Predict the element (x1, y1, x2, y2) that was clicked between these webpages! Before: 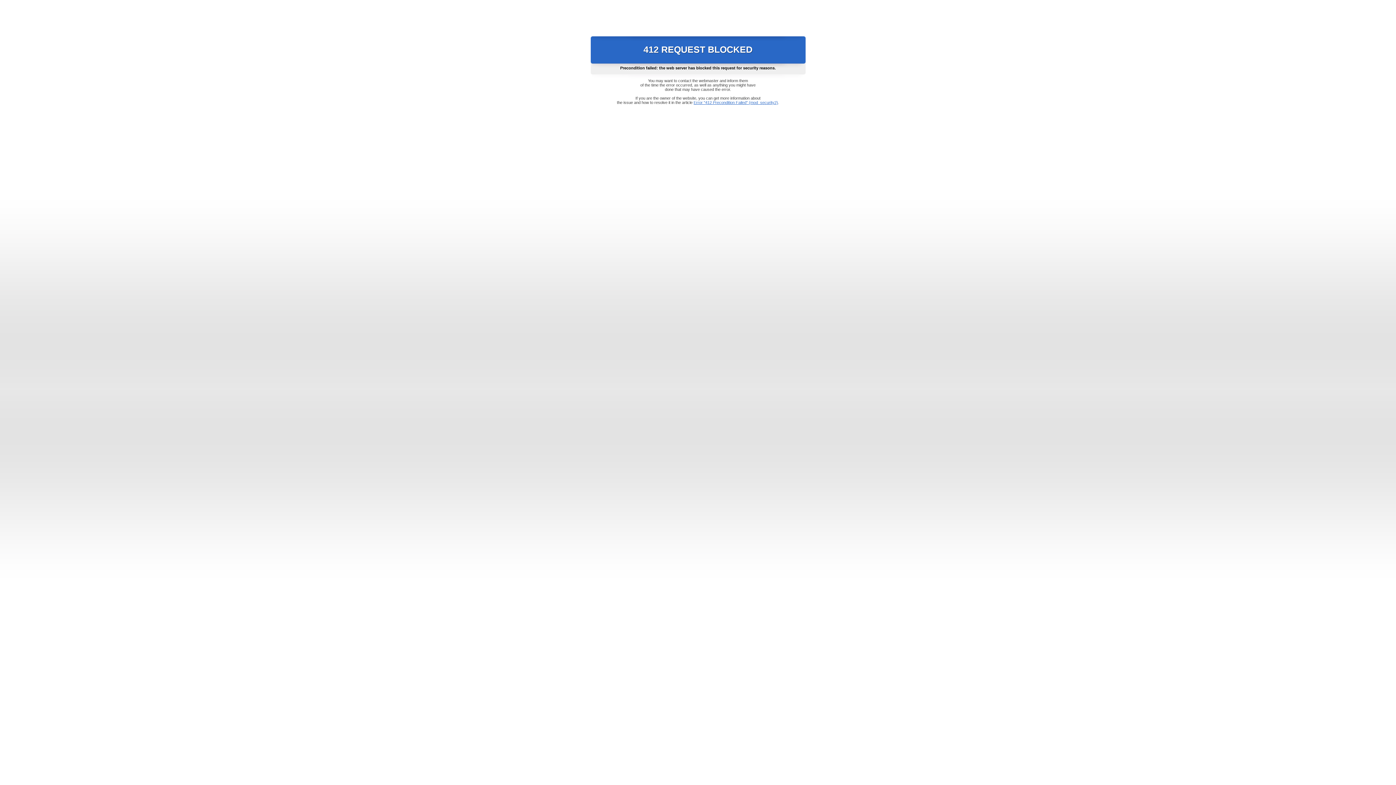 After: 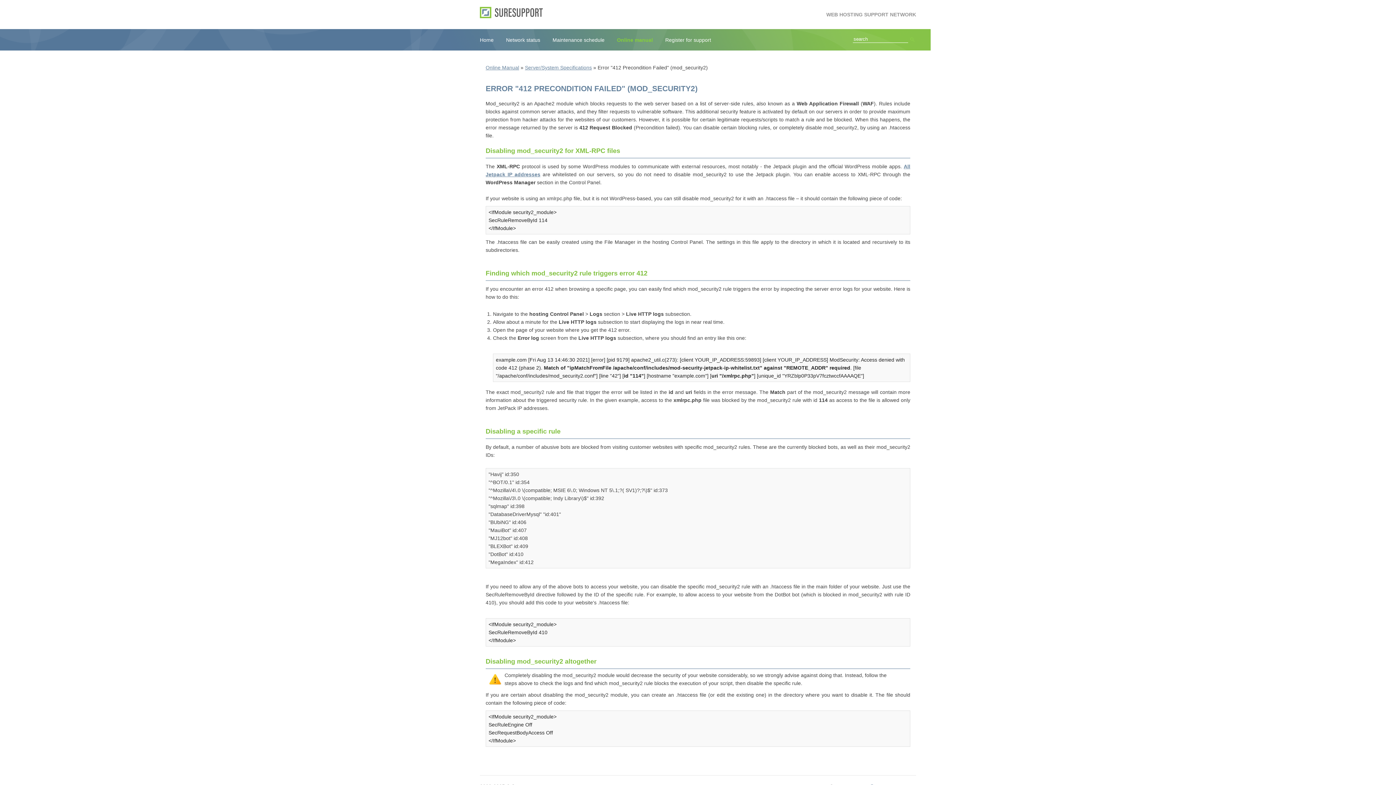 Action: bbox: (693, 100, 778, 104) label: Error "412 Precondition Failed" (mod_security2)